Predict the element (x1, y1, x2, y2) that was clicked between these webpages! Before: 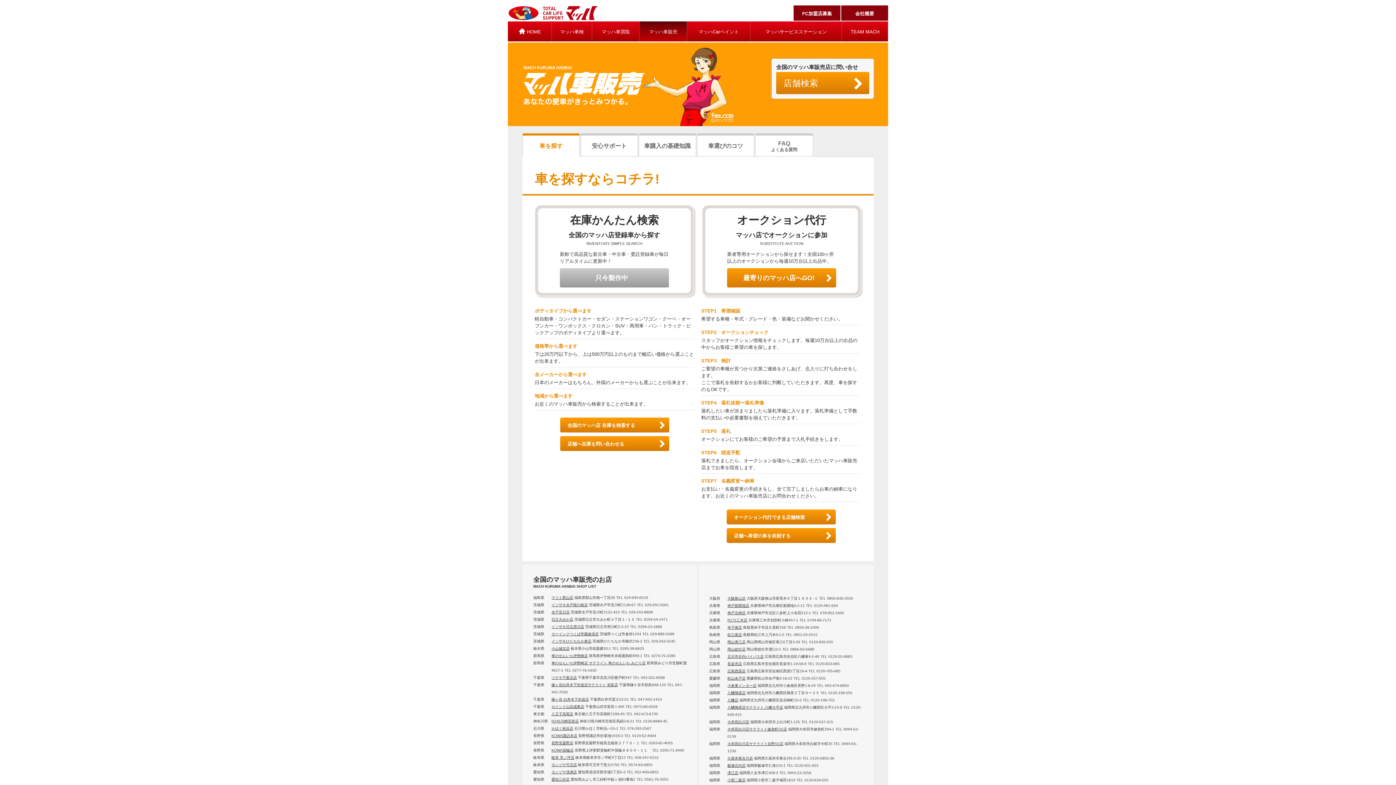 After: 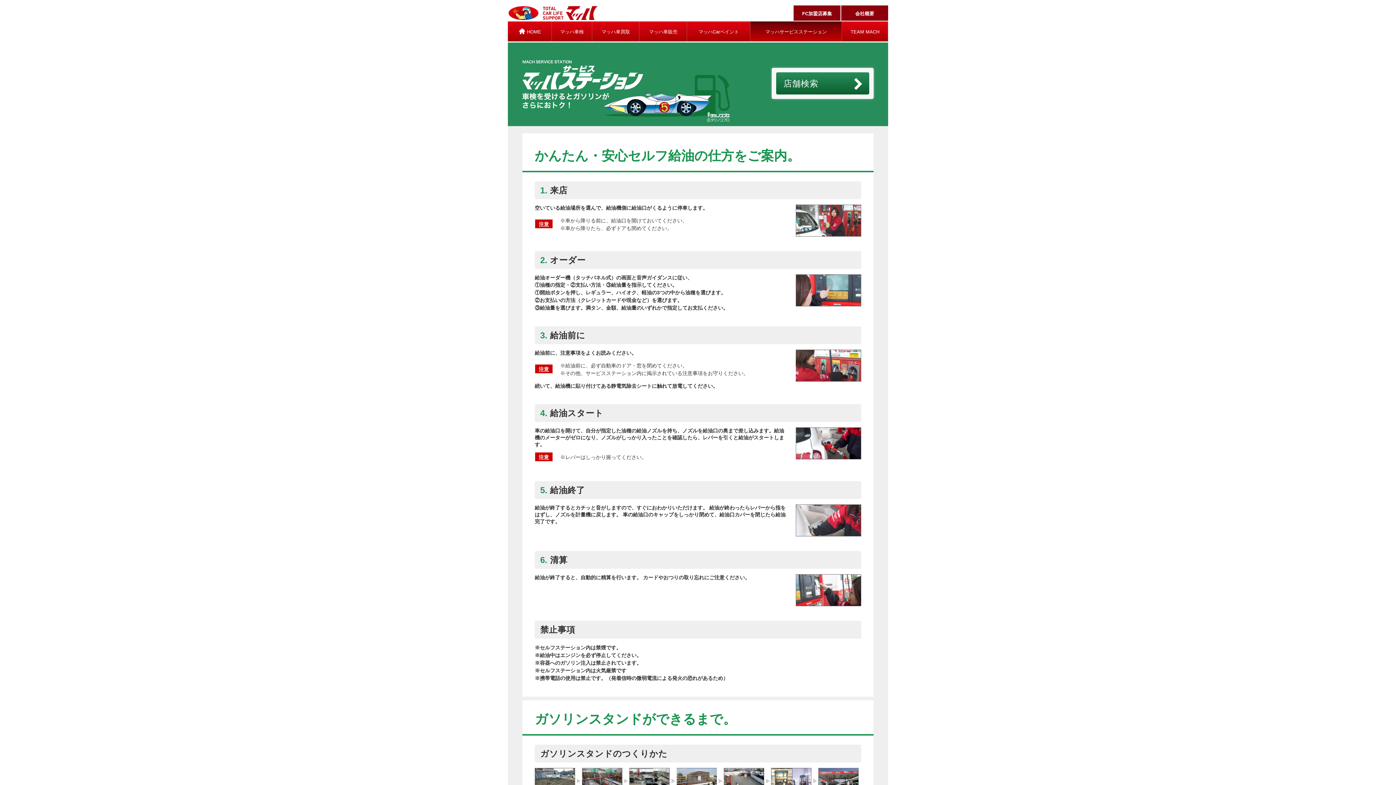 Action: bbox: (750, 21, 842, 41) label: マッハサービスステーション